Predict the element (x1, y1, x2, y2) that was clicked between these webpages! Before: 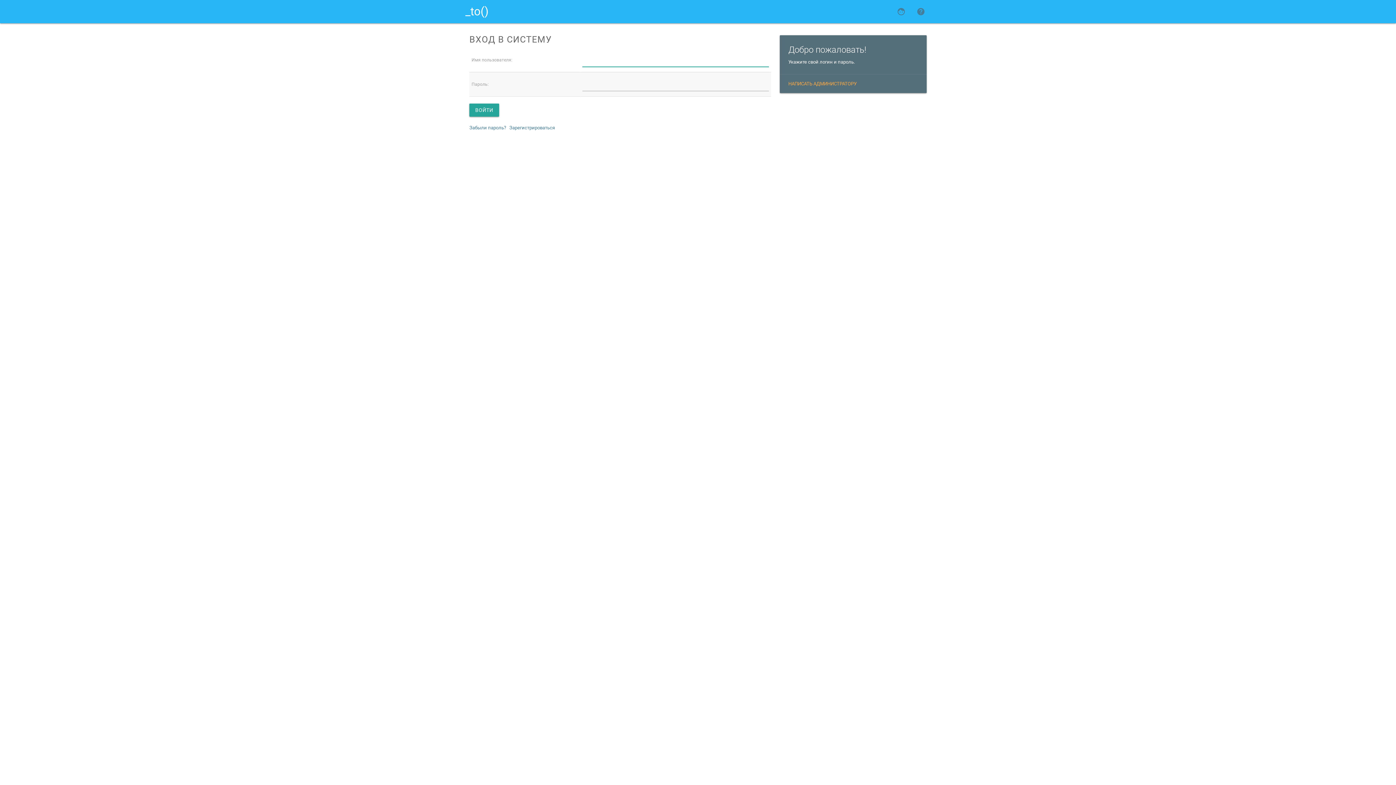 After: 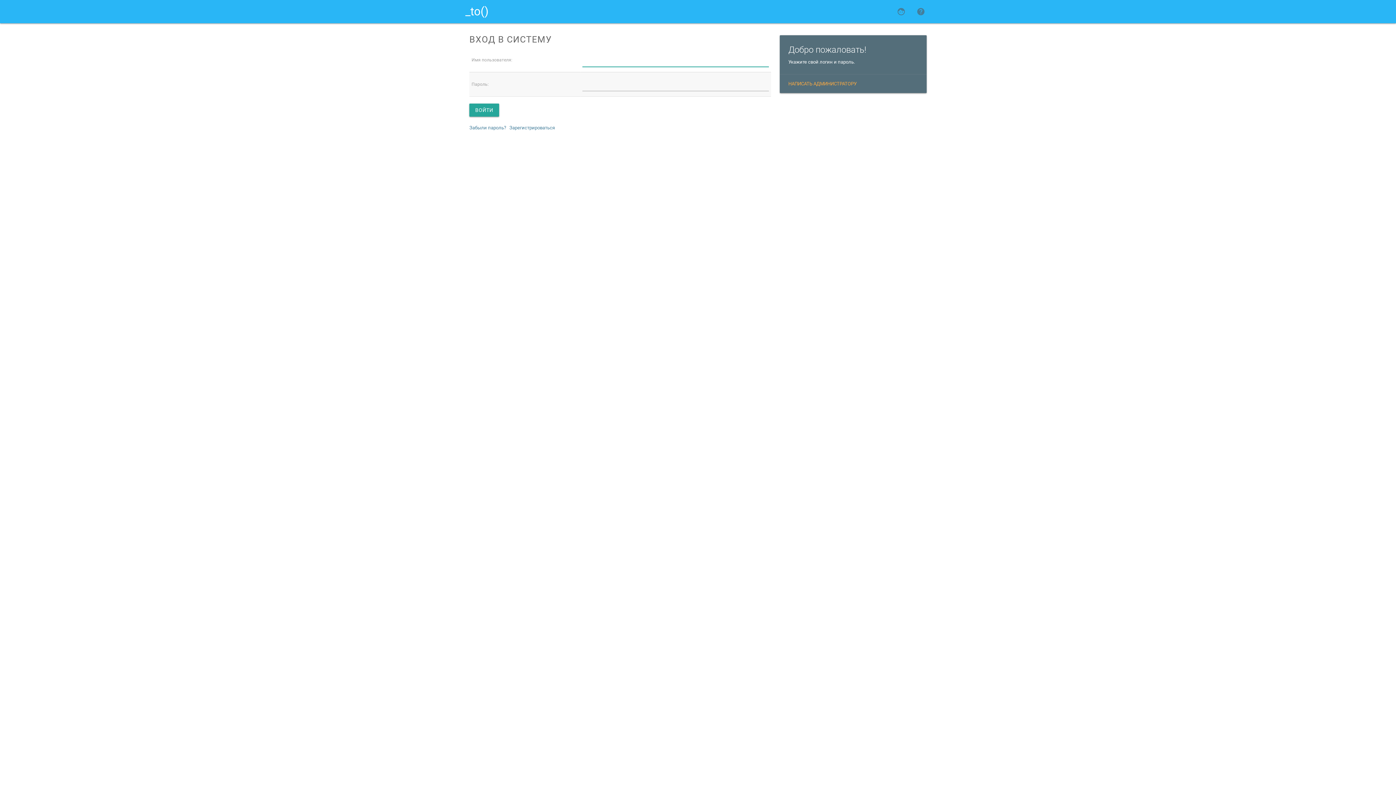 Action: label: face bbox: (891, 0, 911, 23)